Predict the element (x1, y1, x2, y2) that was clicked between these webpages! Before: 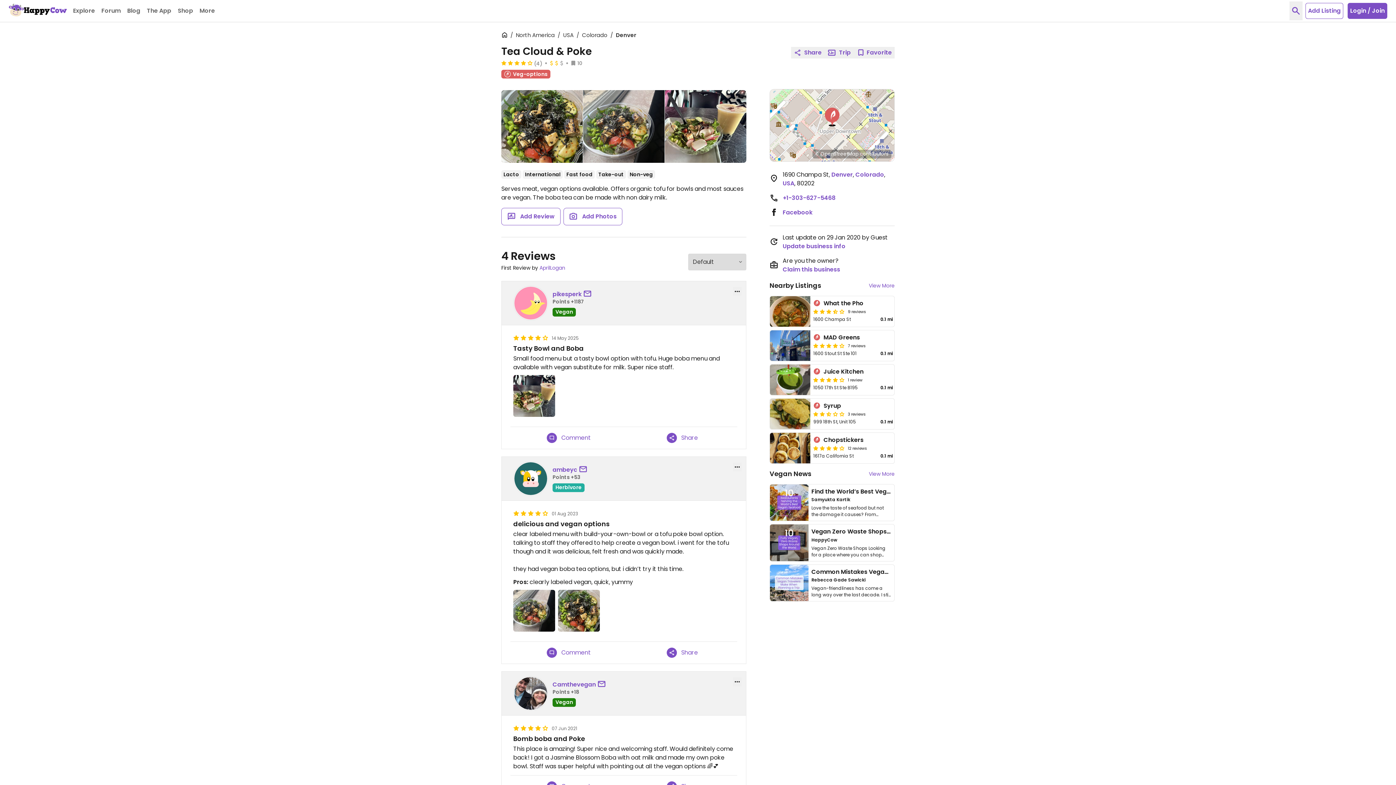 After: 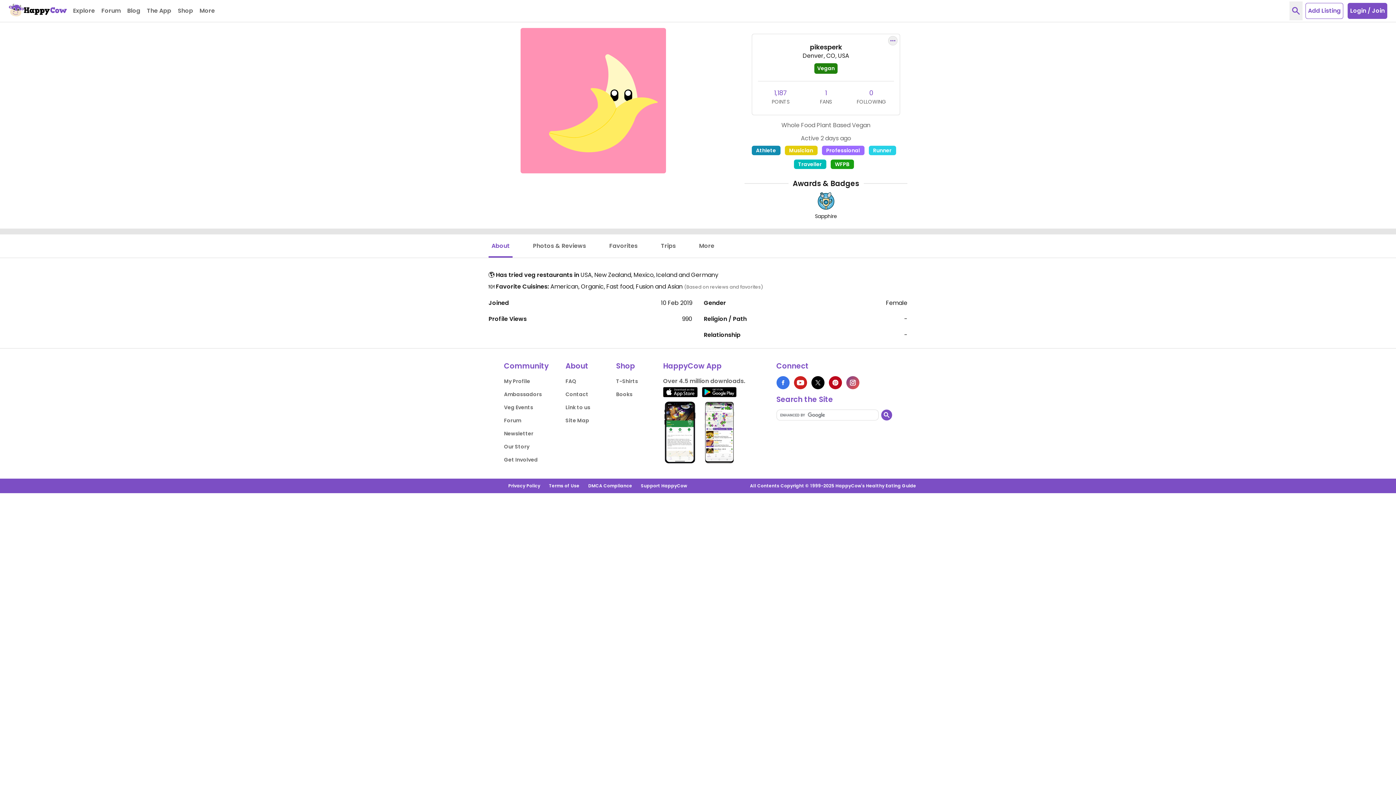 Action: bbox: (513, 285, 548, 320)